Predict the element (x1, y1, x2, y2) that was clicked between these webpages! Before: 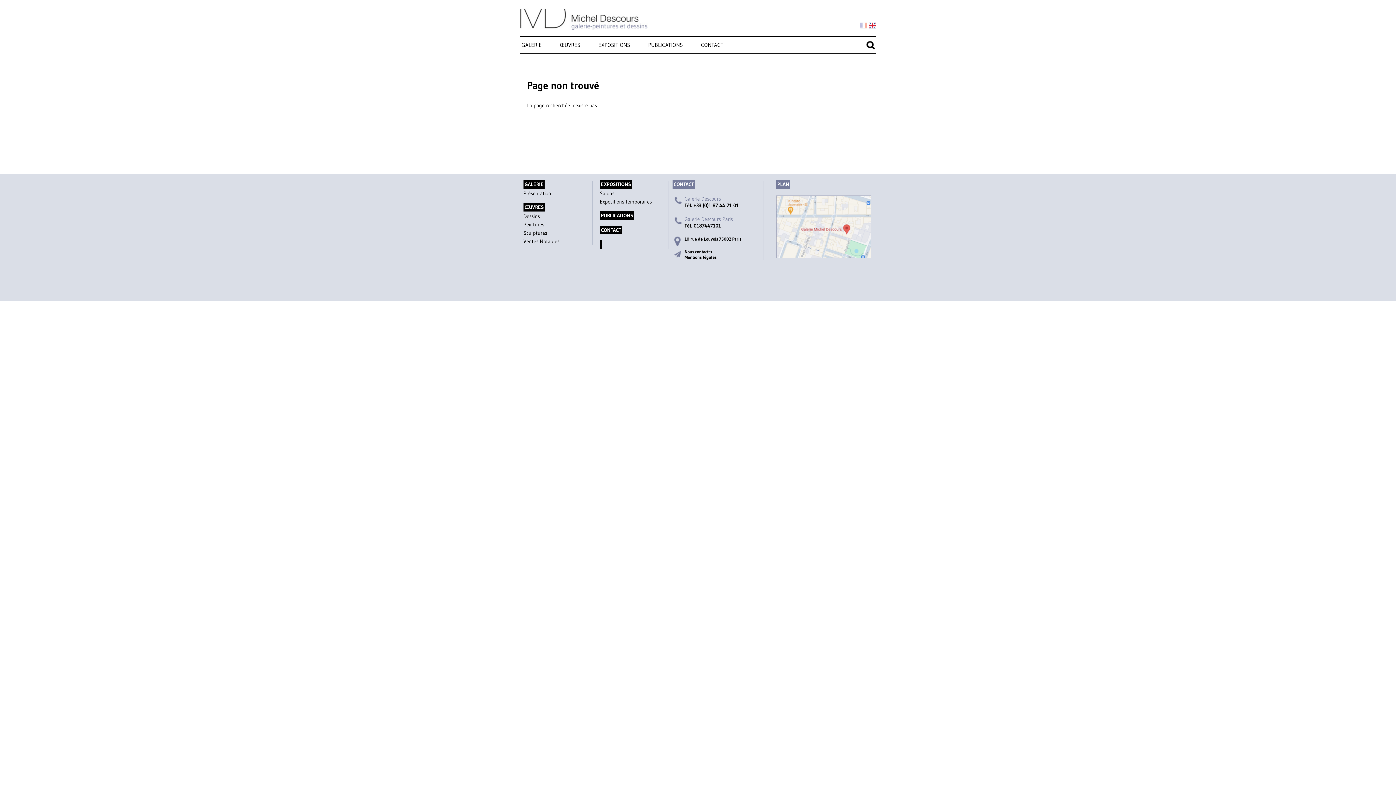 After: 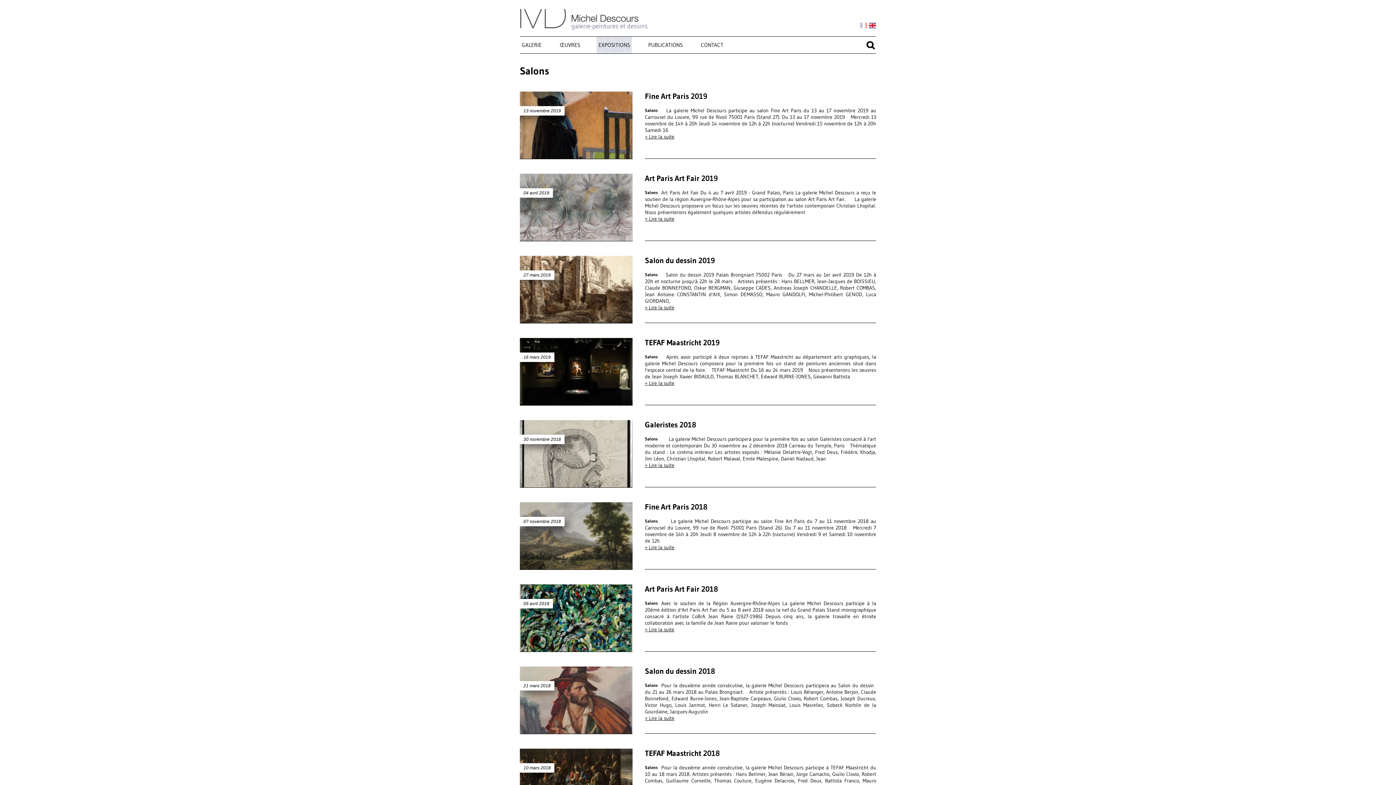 Action: label: Salons bbox: (600, 190, 614, 196)